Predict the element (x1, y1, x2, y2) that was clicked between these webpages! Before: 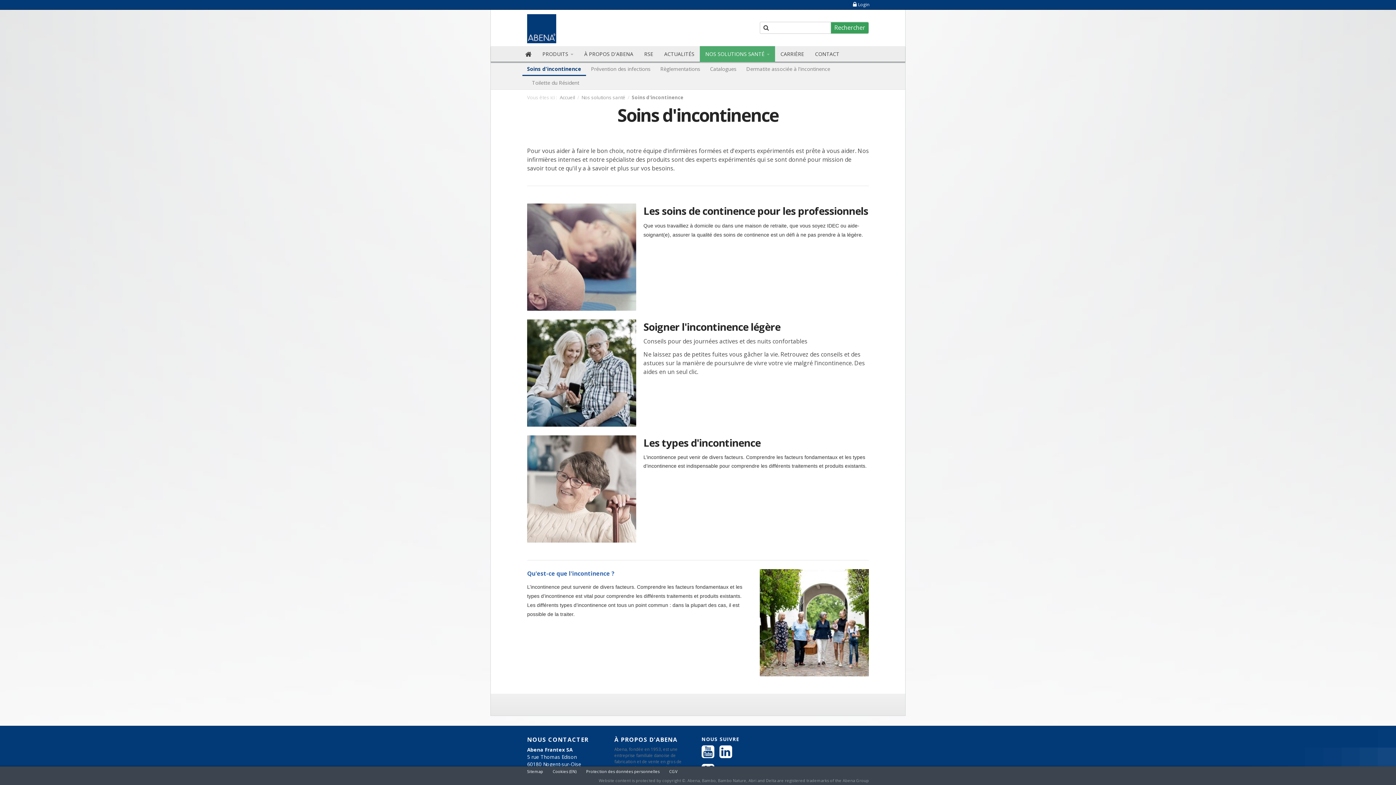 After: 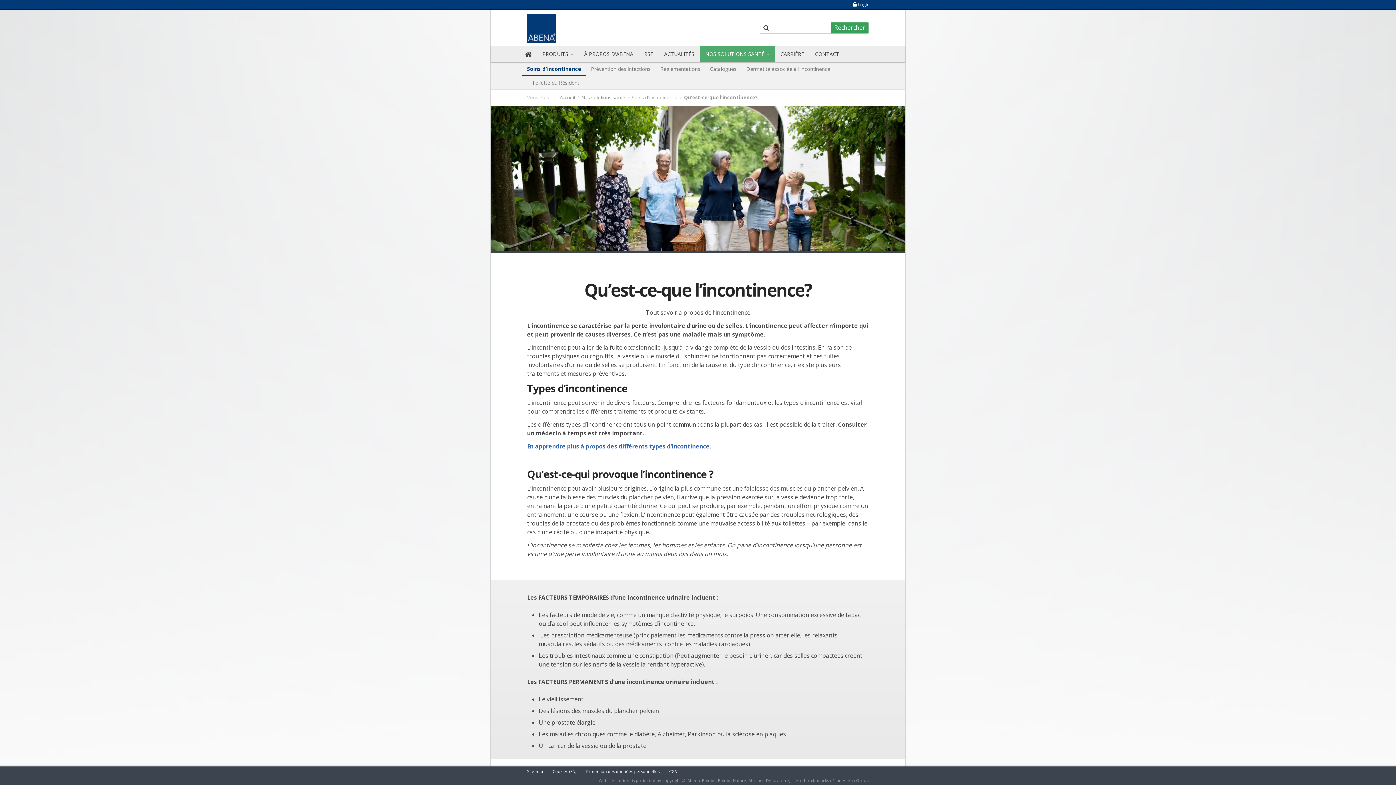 Action: label: Q bbox: (527, 569, 532, 577)